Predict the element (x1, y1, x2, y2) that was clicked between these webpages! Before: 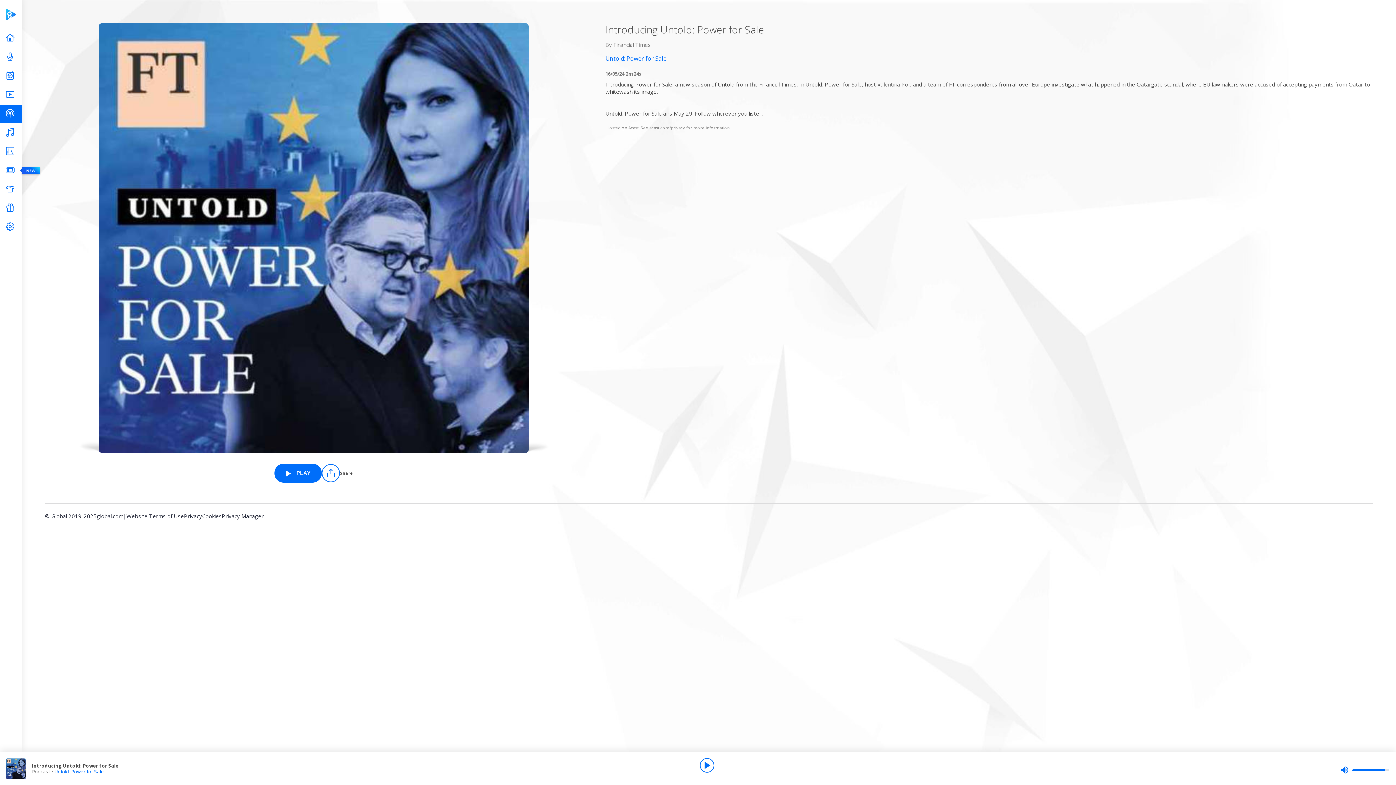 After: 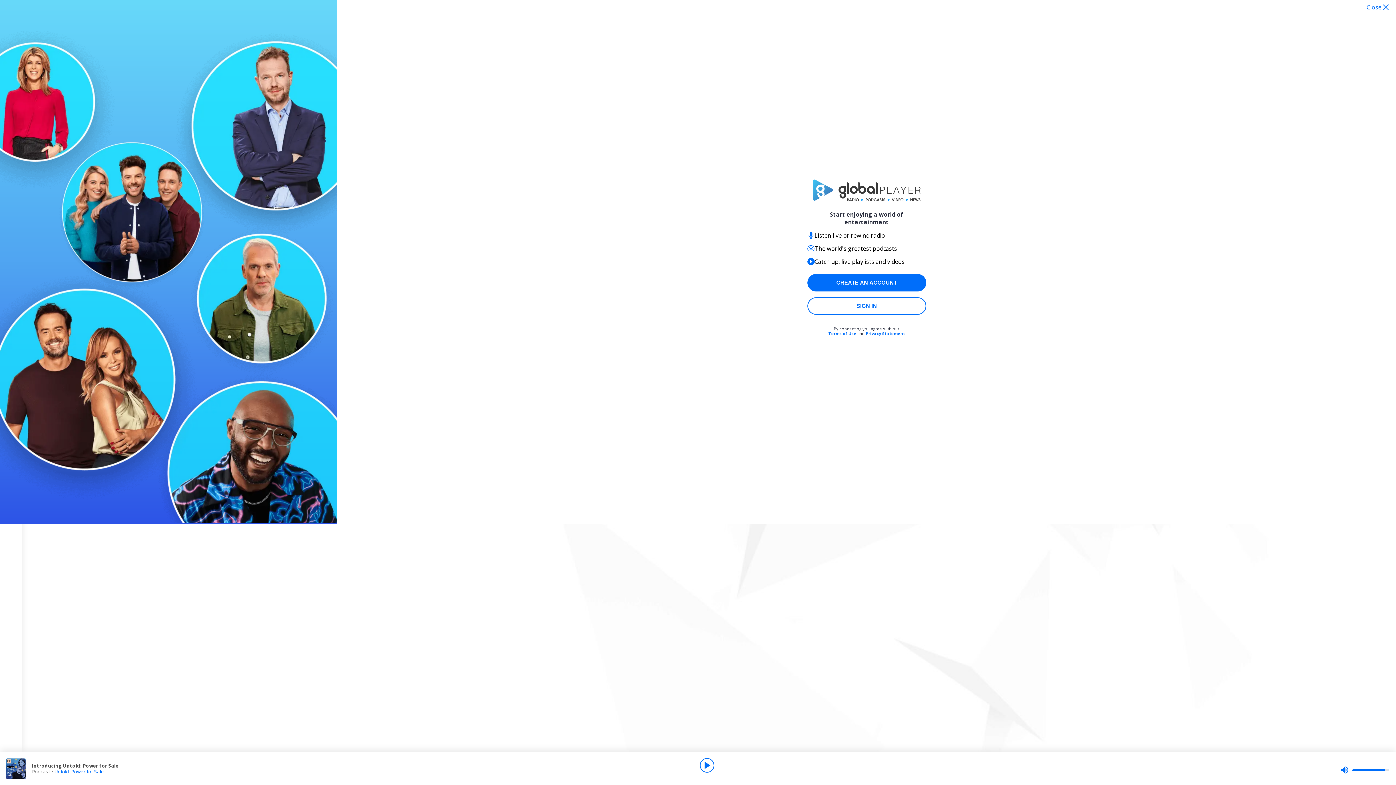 Action: bbox: (274, 463, 321, 482) label: Play Introducing Untold: Power for Sale from Untold: Power for Sale